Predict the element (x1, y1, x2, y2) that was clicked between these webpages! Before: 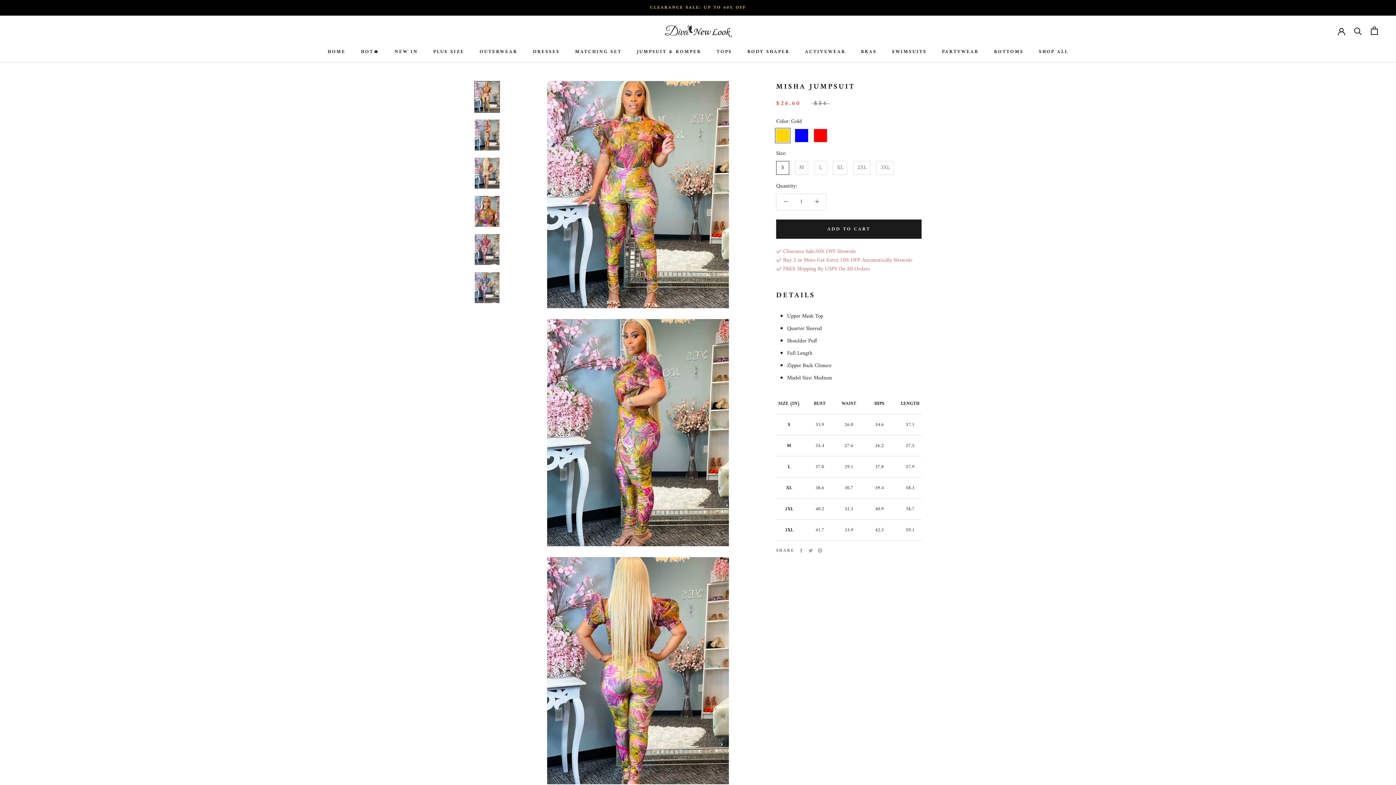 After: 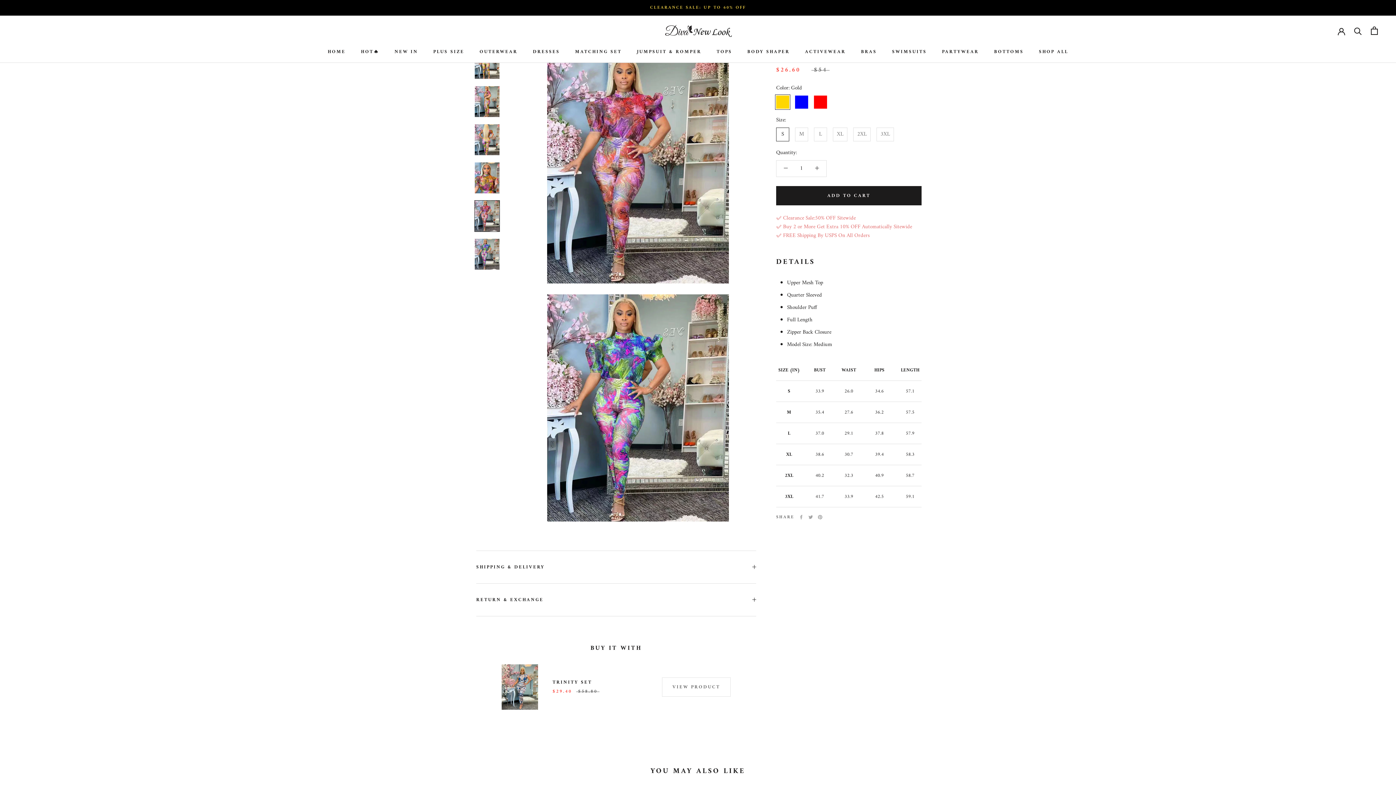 Action: bbox: (474, 233, 500, 265)